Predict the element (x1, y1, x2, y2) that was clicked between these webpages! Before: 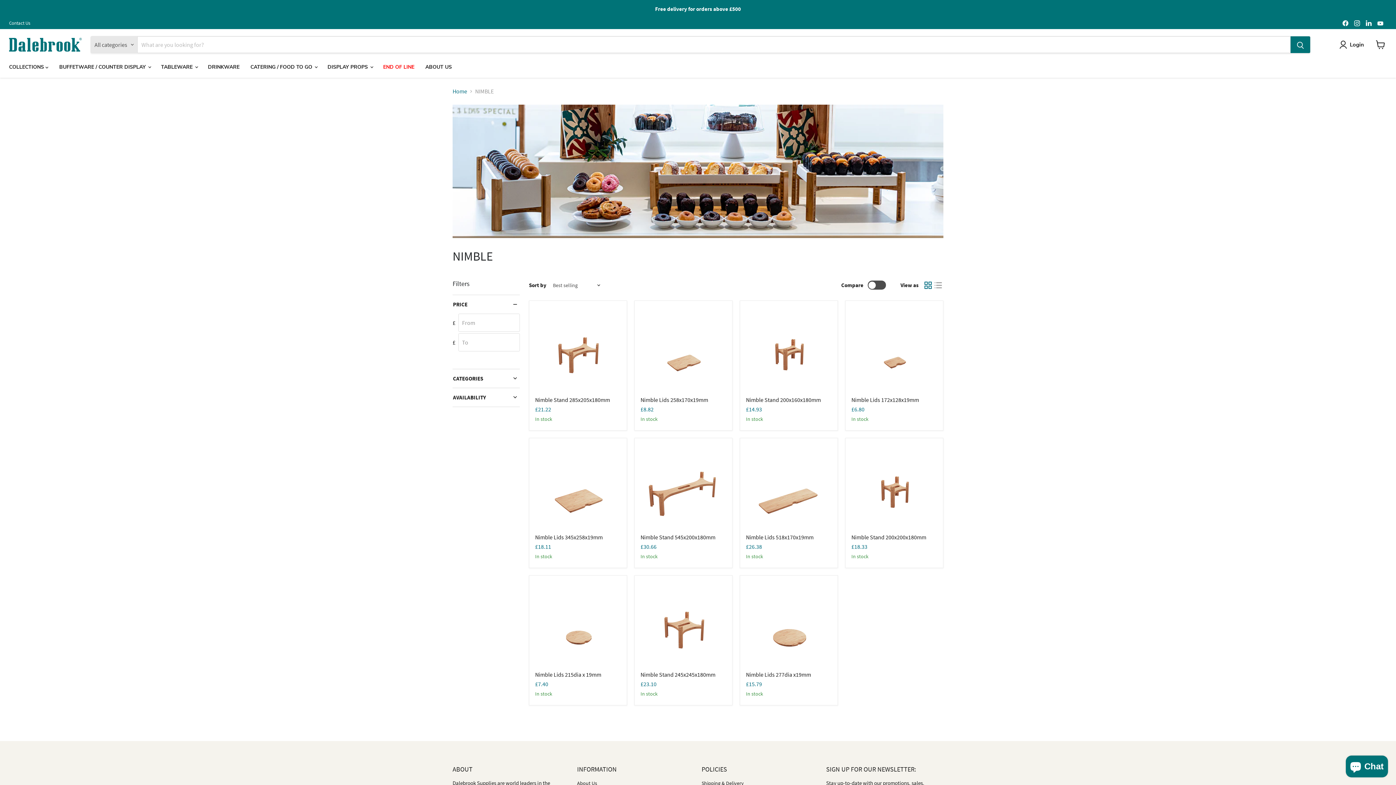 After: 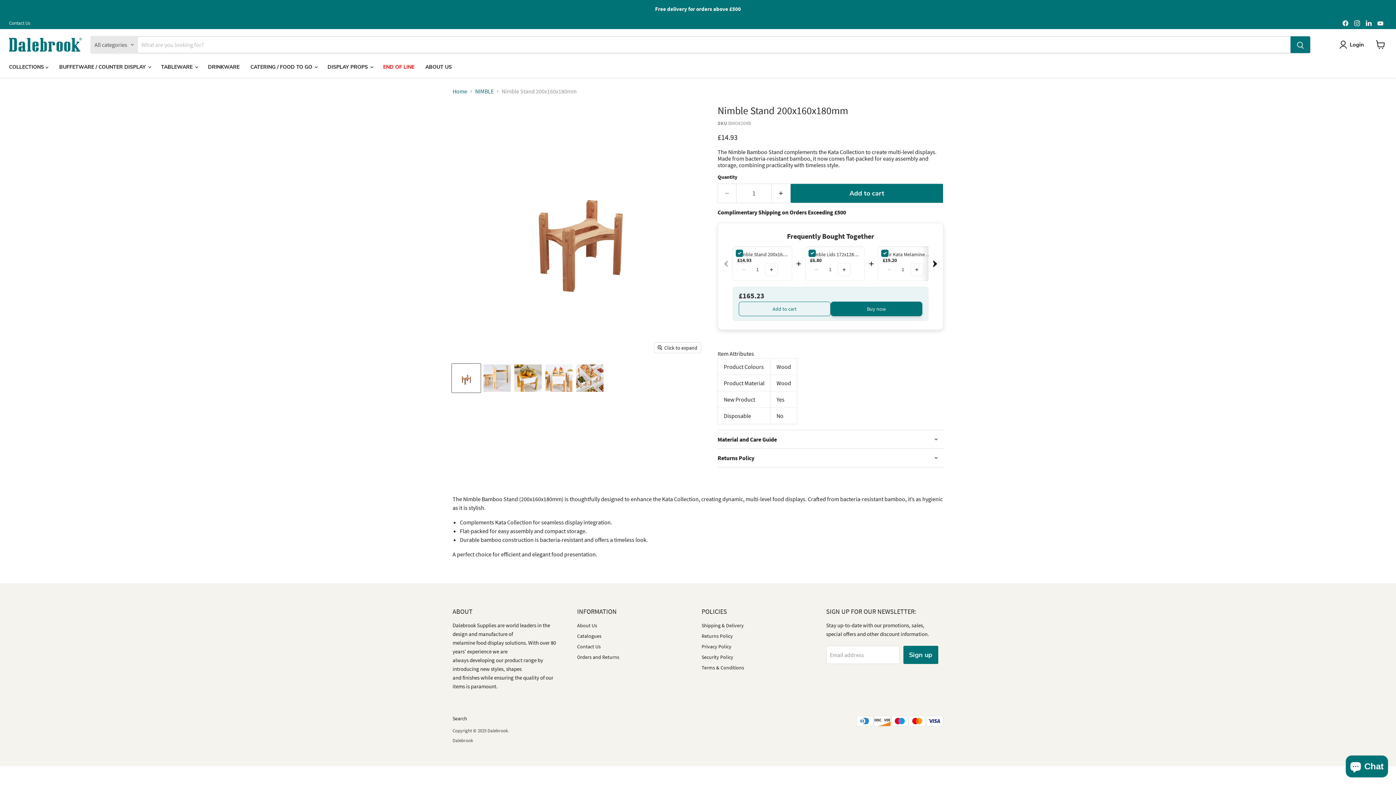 Action: label: /products/nimble-stand-200x160x180mm bbox: (746, 306, 832, 392)